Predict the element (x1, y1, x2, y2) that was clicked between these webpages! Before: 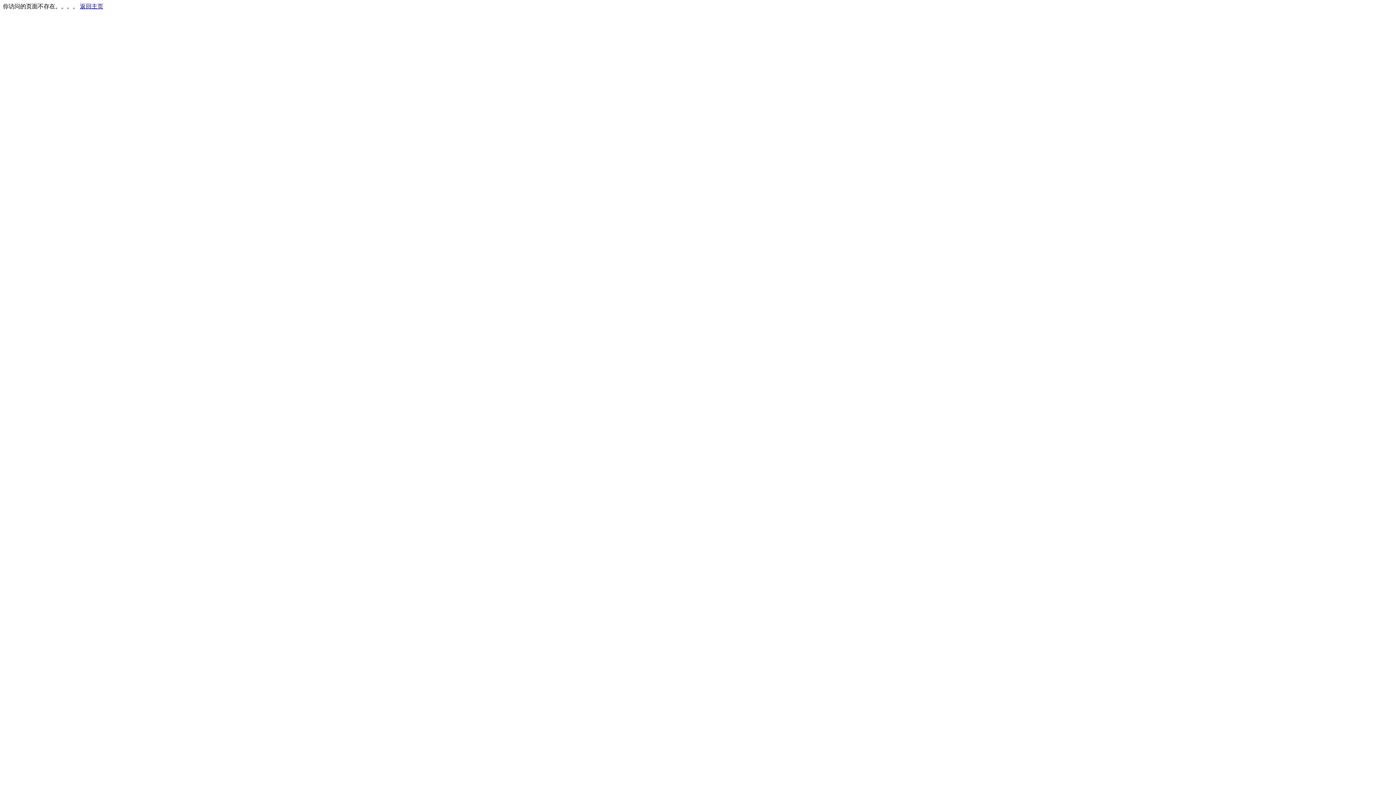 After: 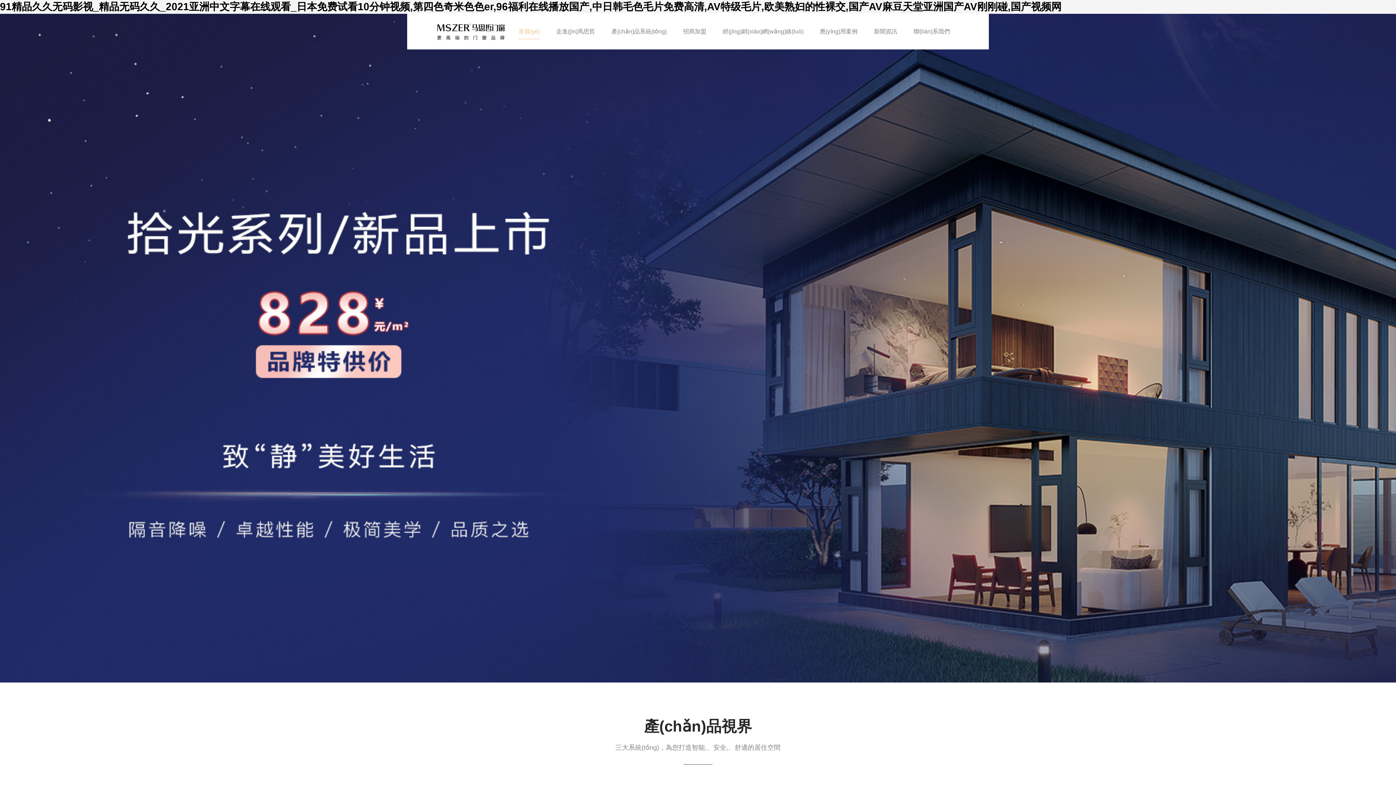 Action: bbox: (80, 3, 103, 9) label: 返回主页